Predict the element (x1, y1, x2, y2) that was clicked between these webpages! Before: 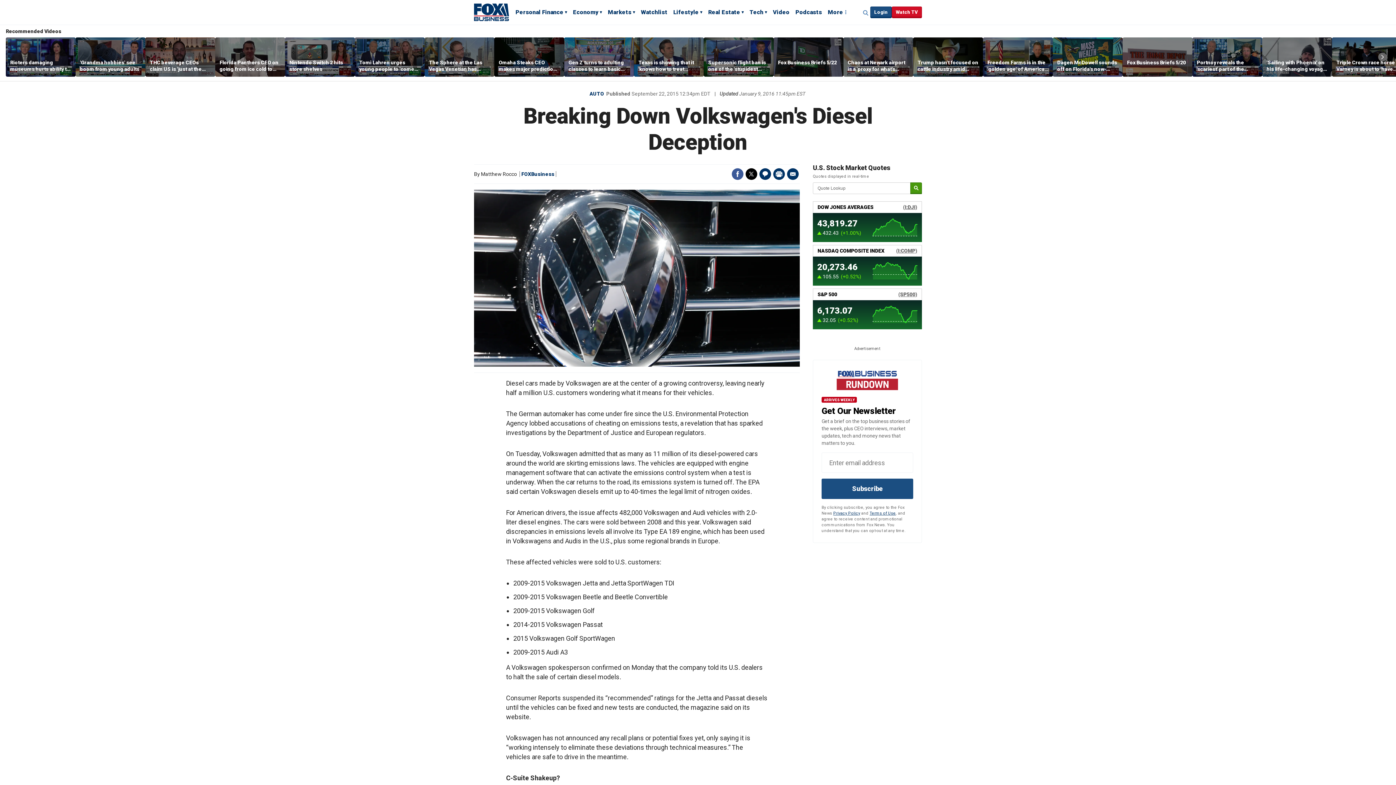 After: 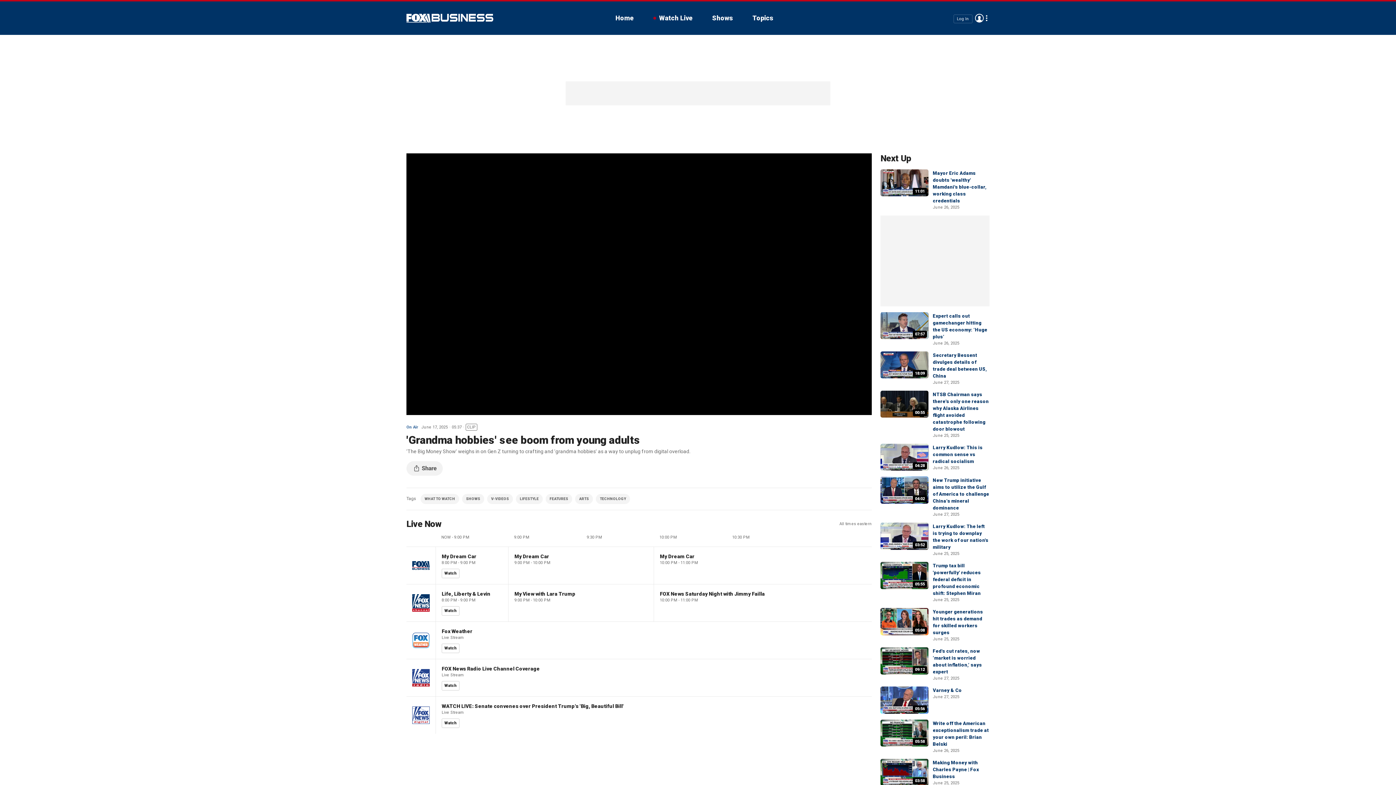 Action: bbox: (80, 59, 141, 72) label: 'Grandma hobbies' see boom from young adults